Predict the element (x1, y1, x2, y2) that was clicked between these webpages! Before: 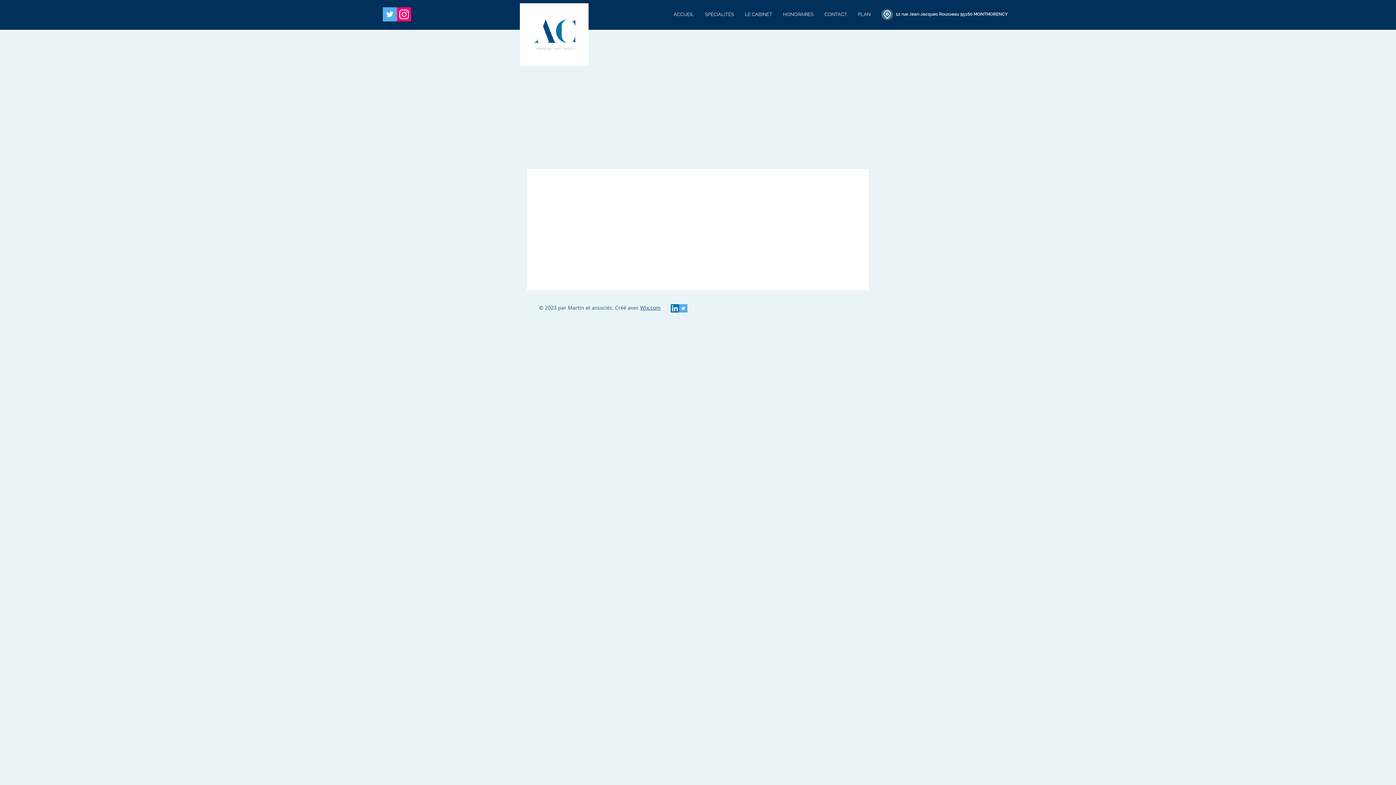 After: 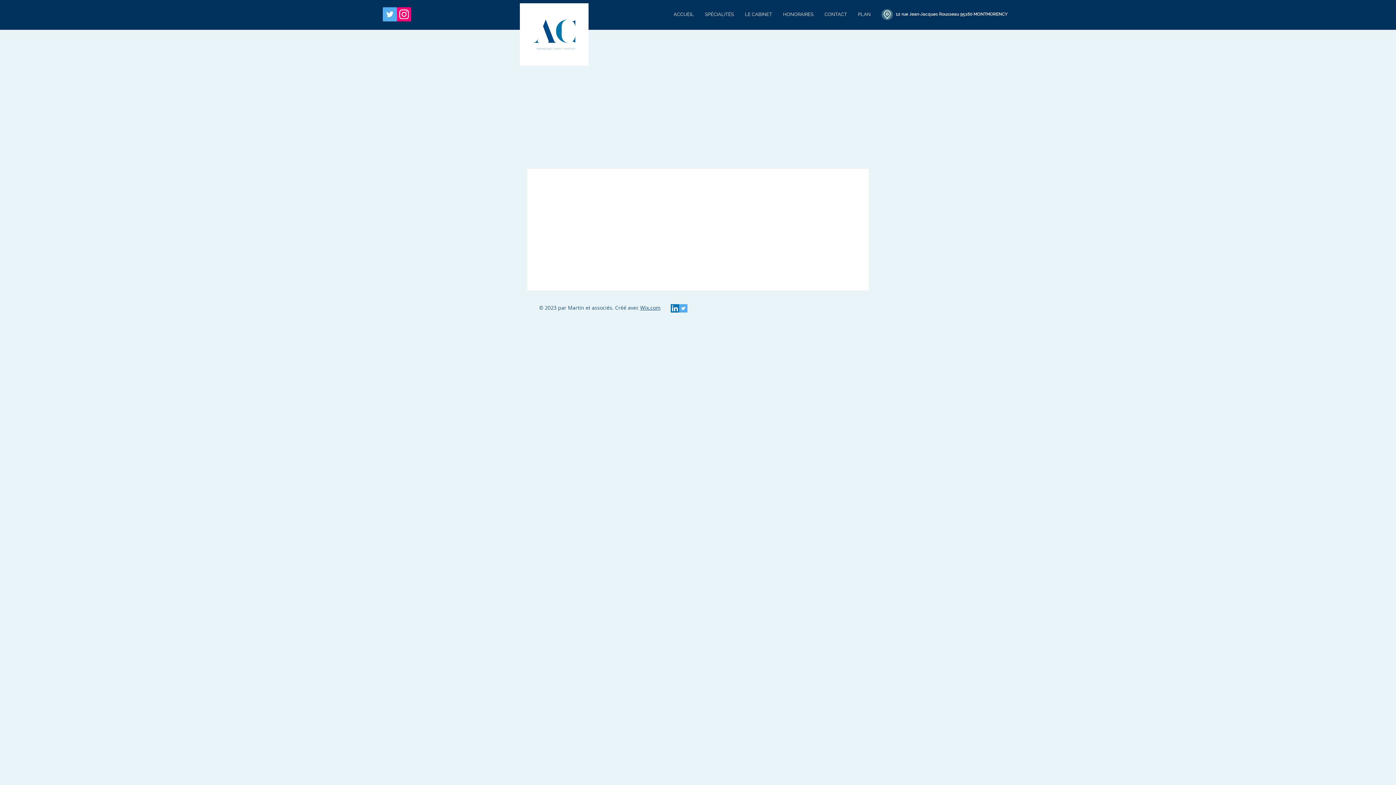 Action: label: Twitter bbox: (382, 7, 397, 21)